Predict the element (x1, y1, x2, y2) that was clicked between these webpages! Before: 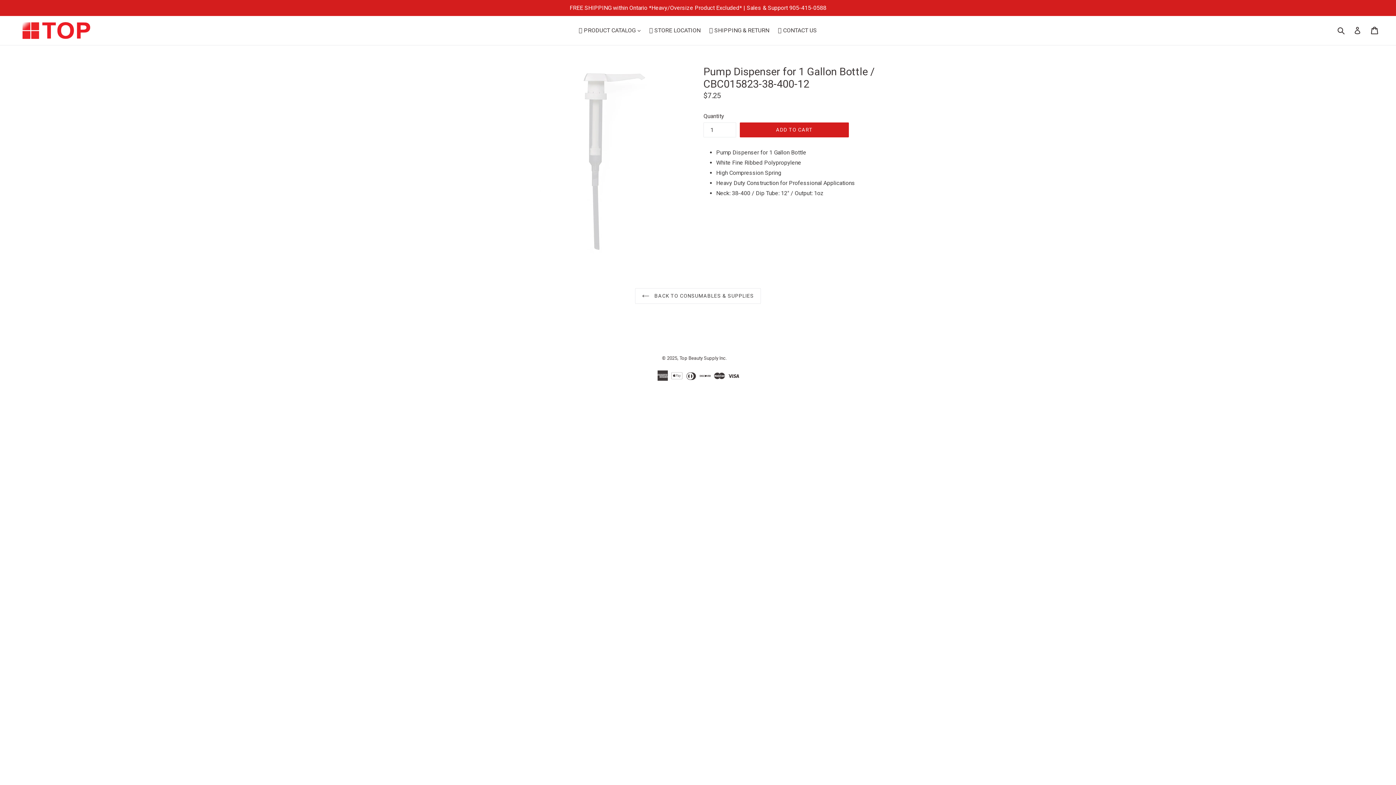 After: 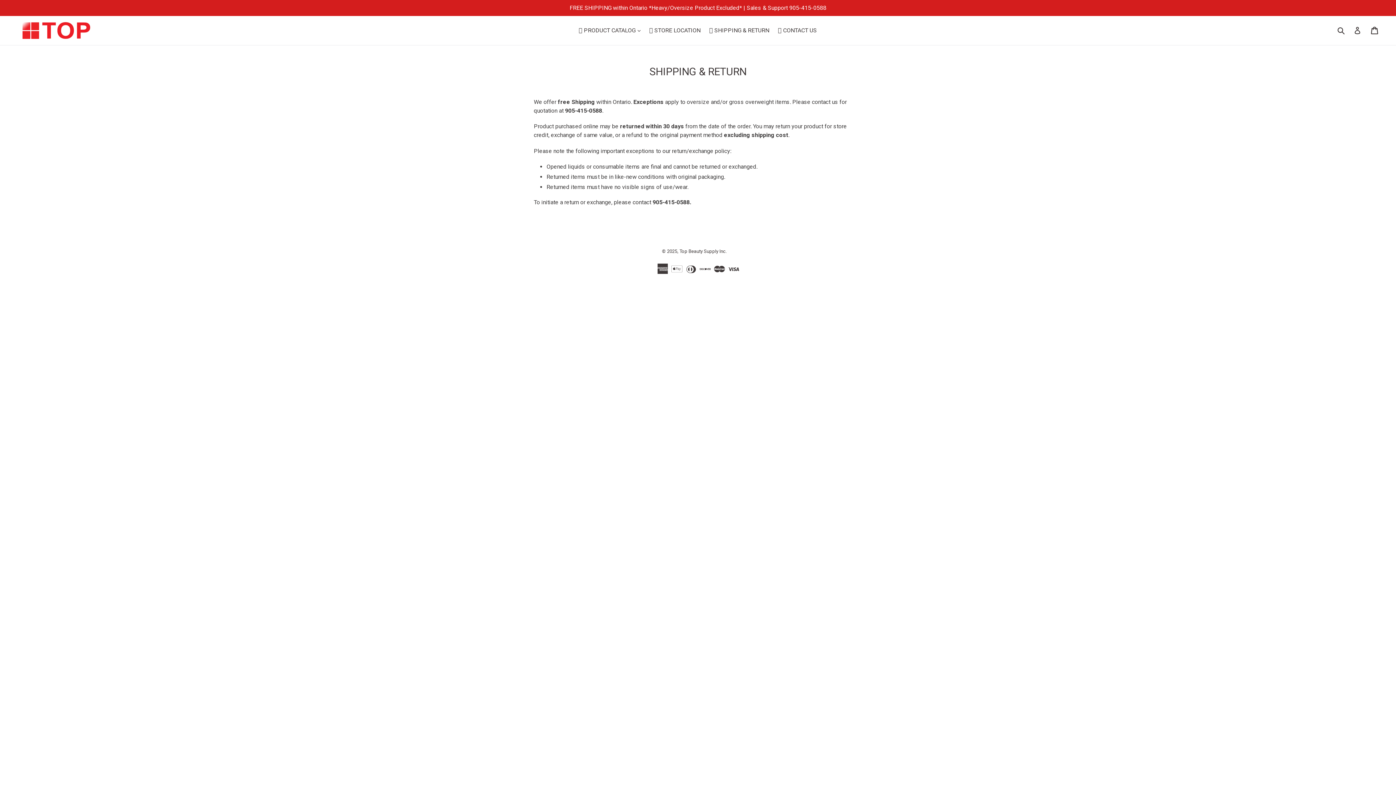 Action: bbox: (705, 25, 773, 36) label: 🟥 SHIPPING & RETURN